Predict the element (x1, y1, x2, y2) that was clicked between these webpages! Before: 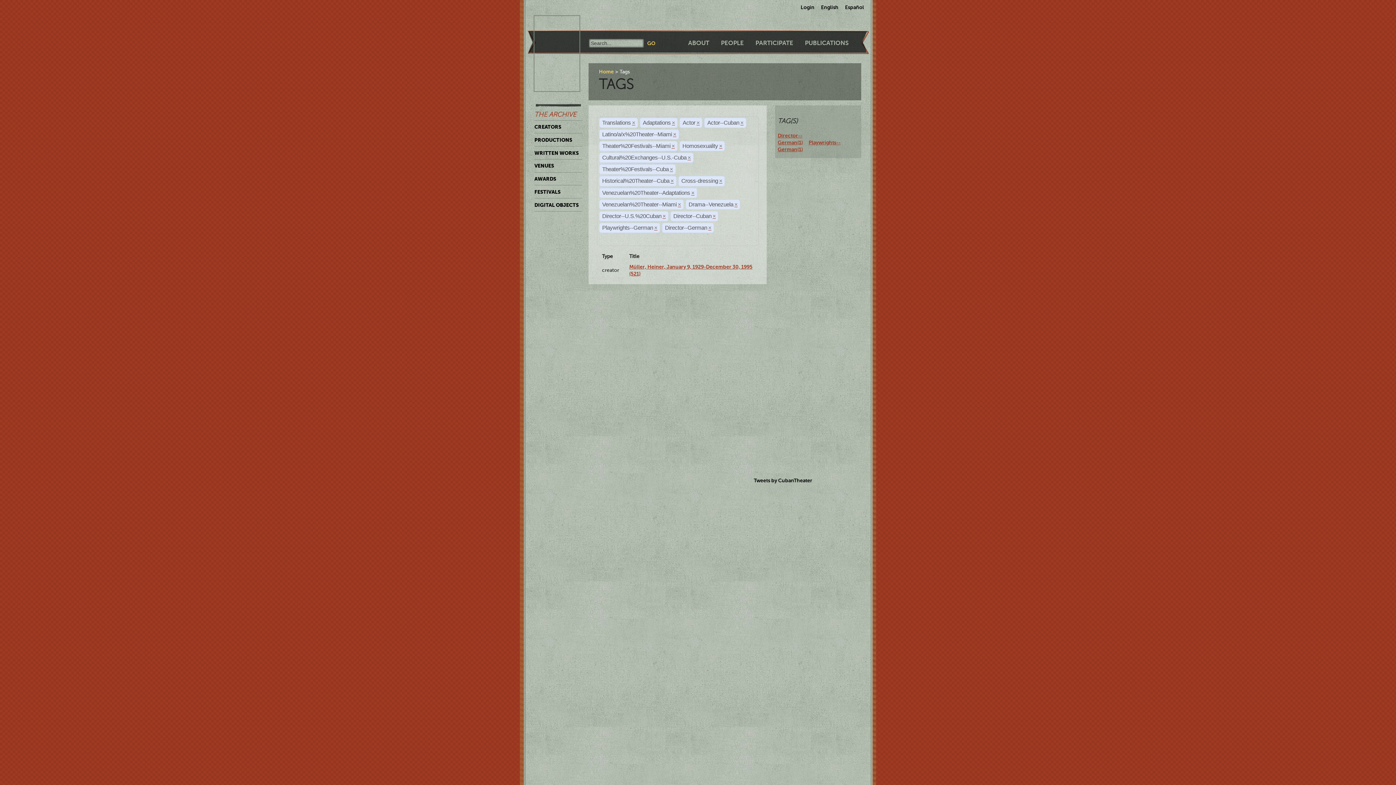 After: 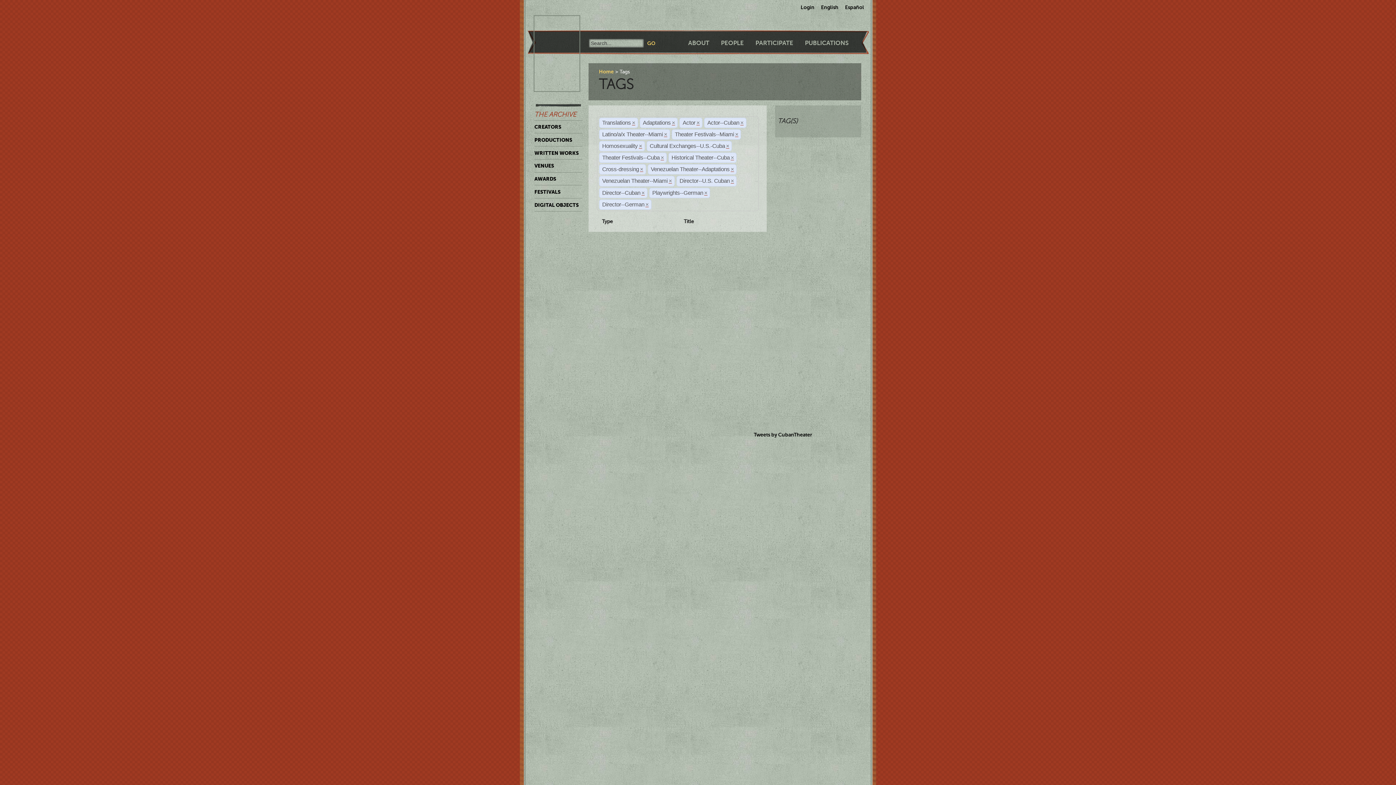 Action: bbox: (734, 201, 737, 207) label: ×